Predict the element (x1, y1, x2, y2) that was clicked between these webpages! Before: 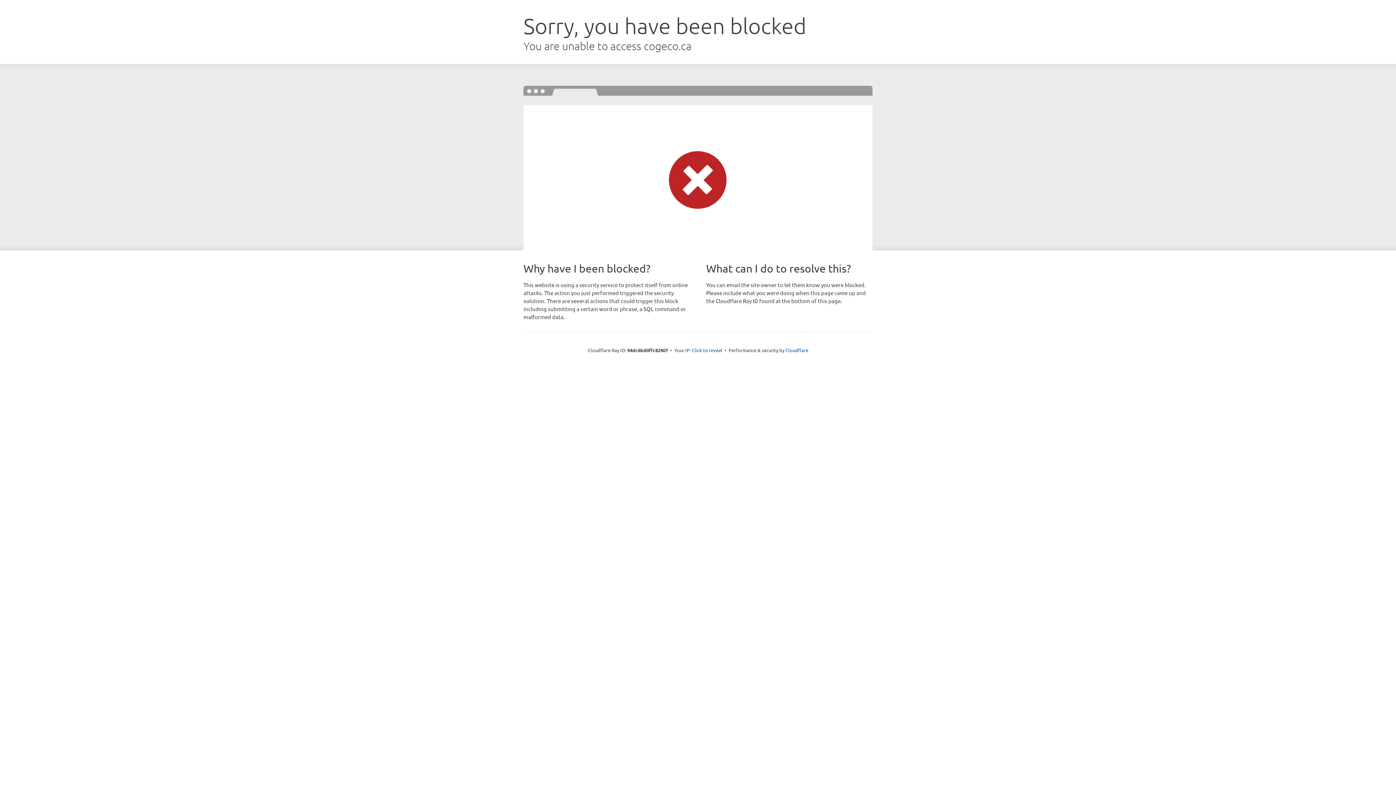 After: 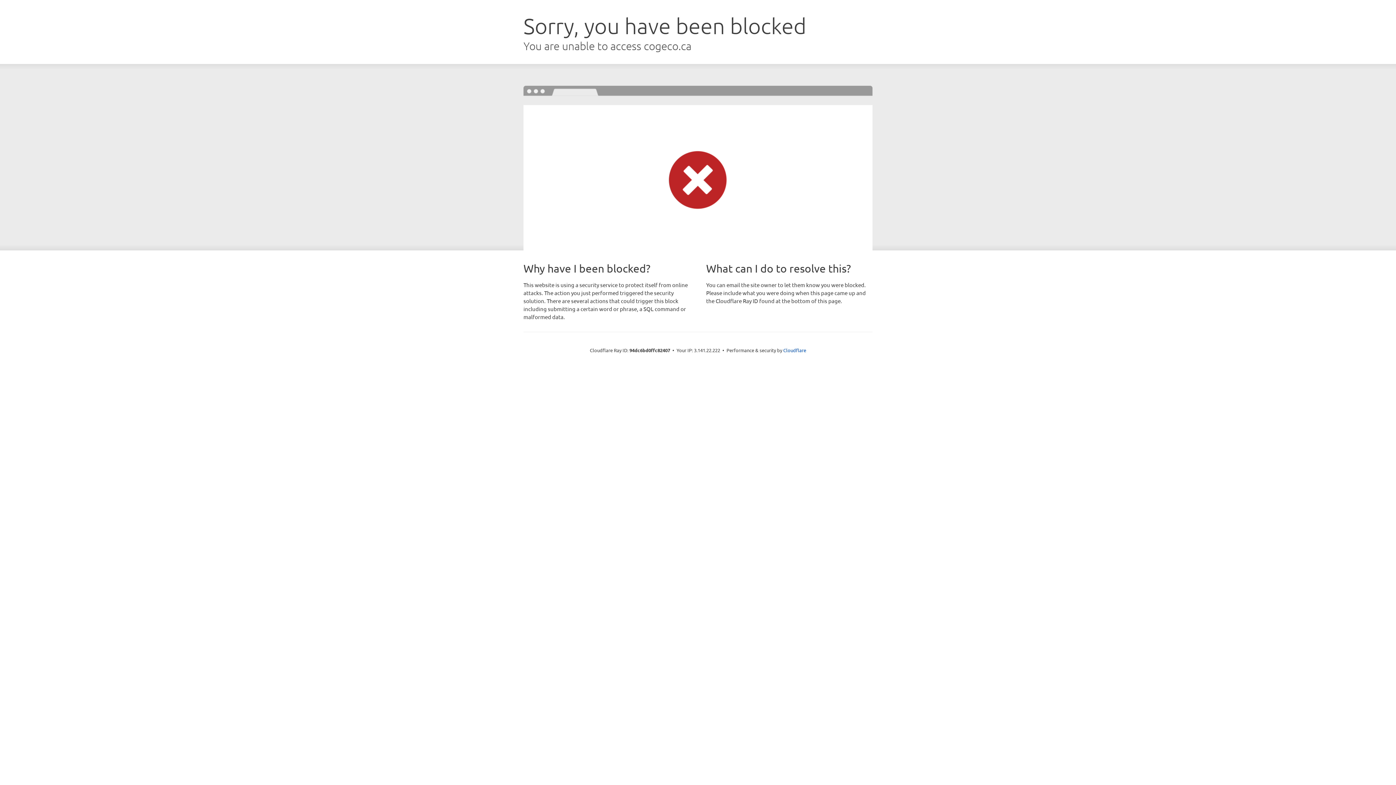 Action: label: Click to reveal bbox: (692, 346, 722, 353)